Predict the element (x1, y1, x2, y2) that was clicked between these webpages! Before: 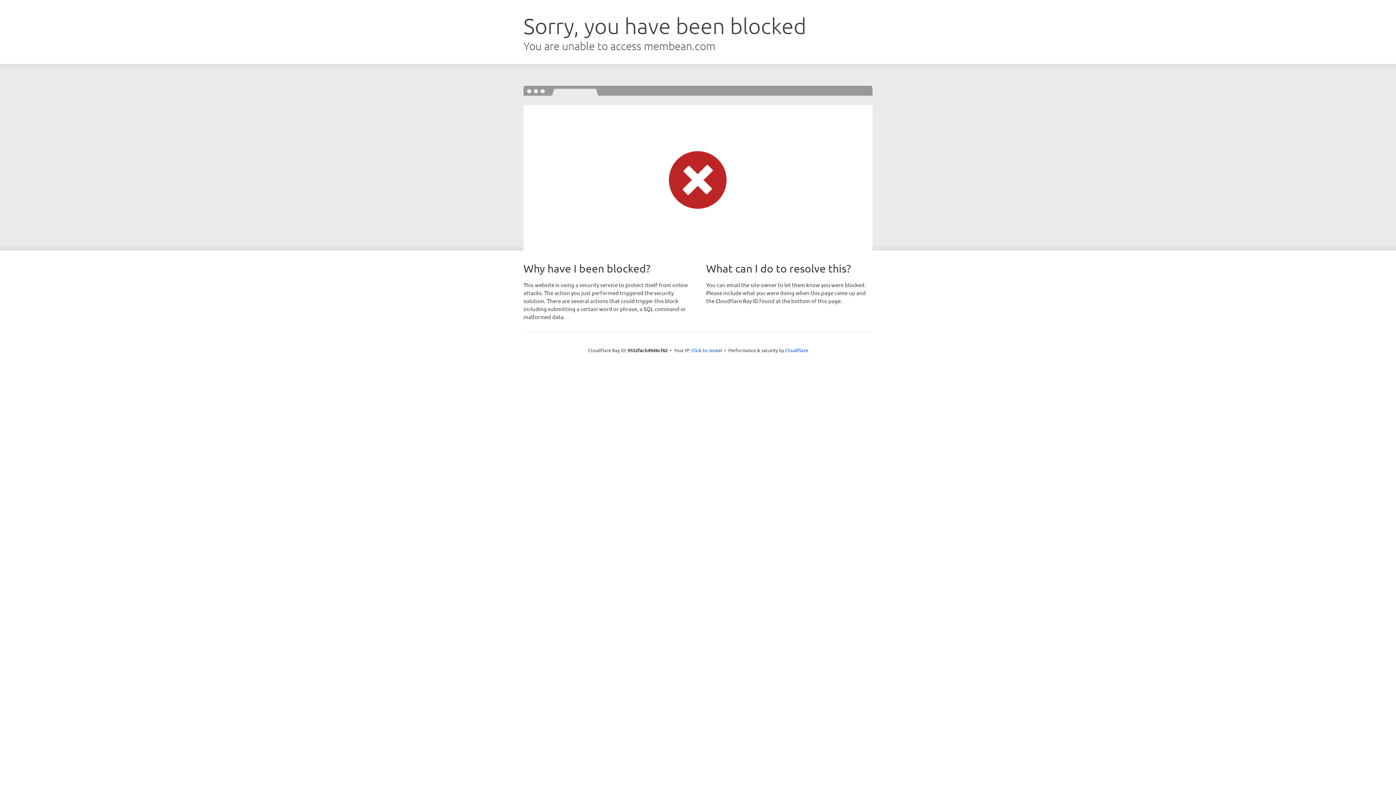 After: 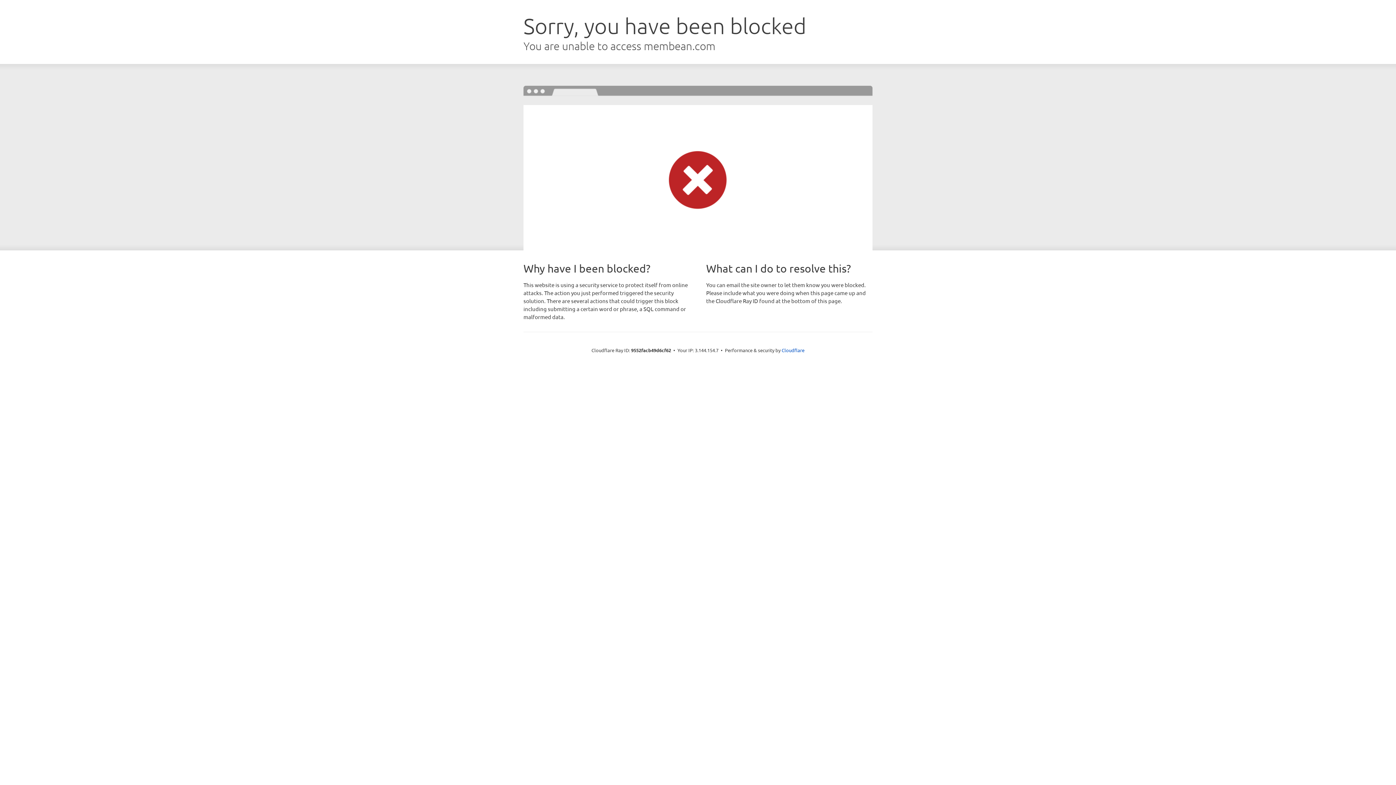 Action: label: Click to reveal bbox: (691, 346, 722, 353)